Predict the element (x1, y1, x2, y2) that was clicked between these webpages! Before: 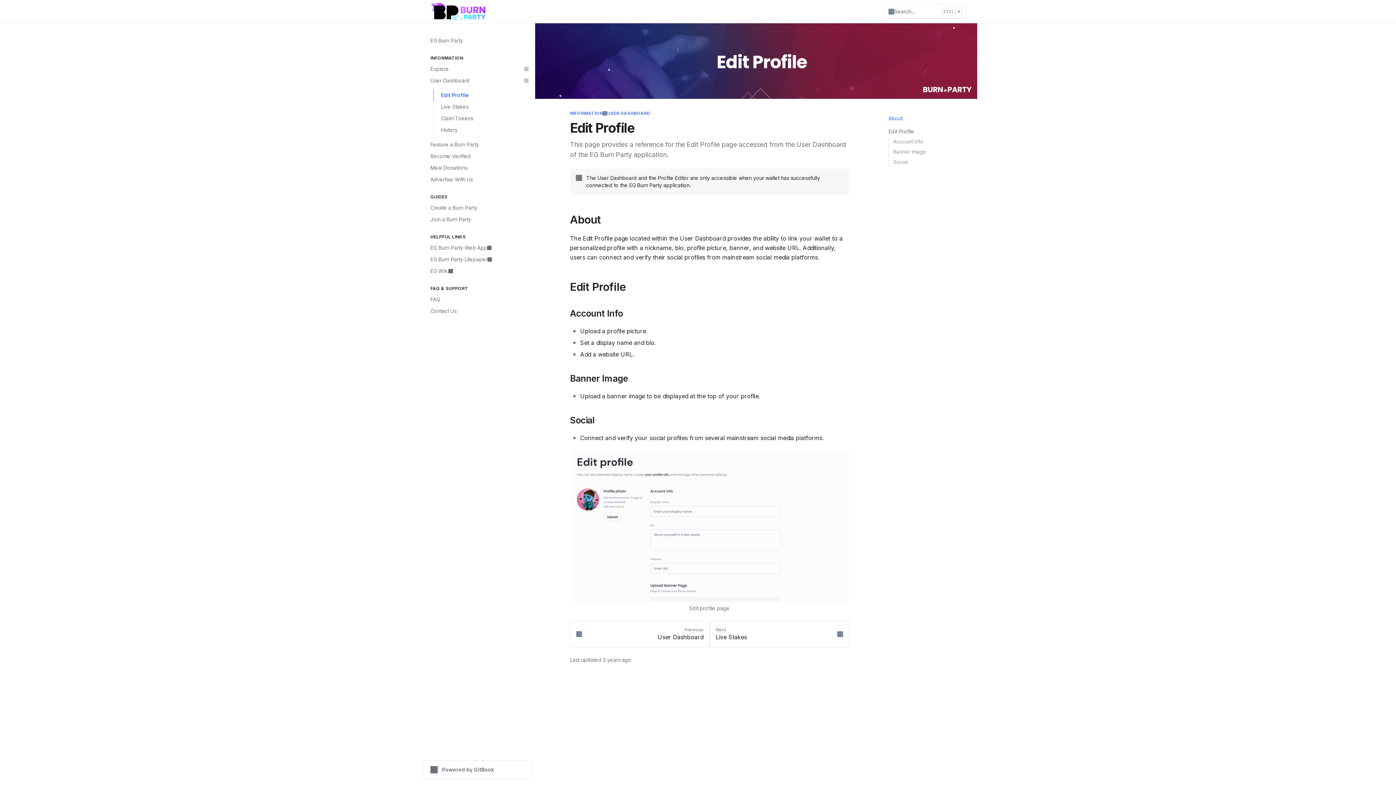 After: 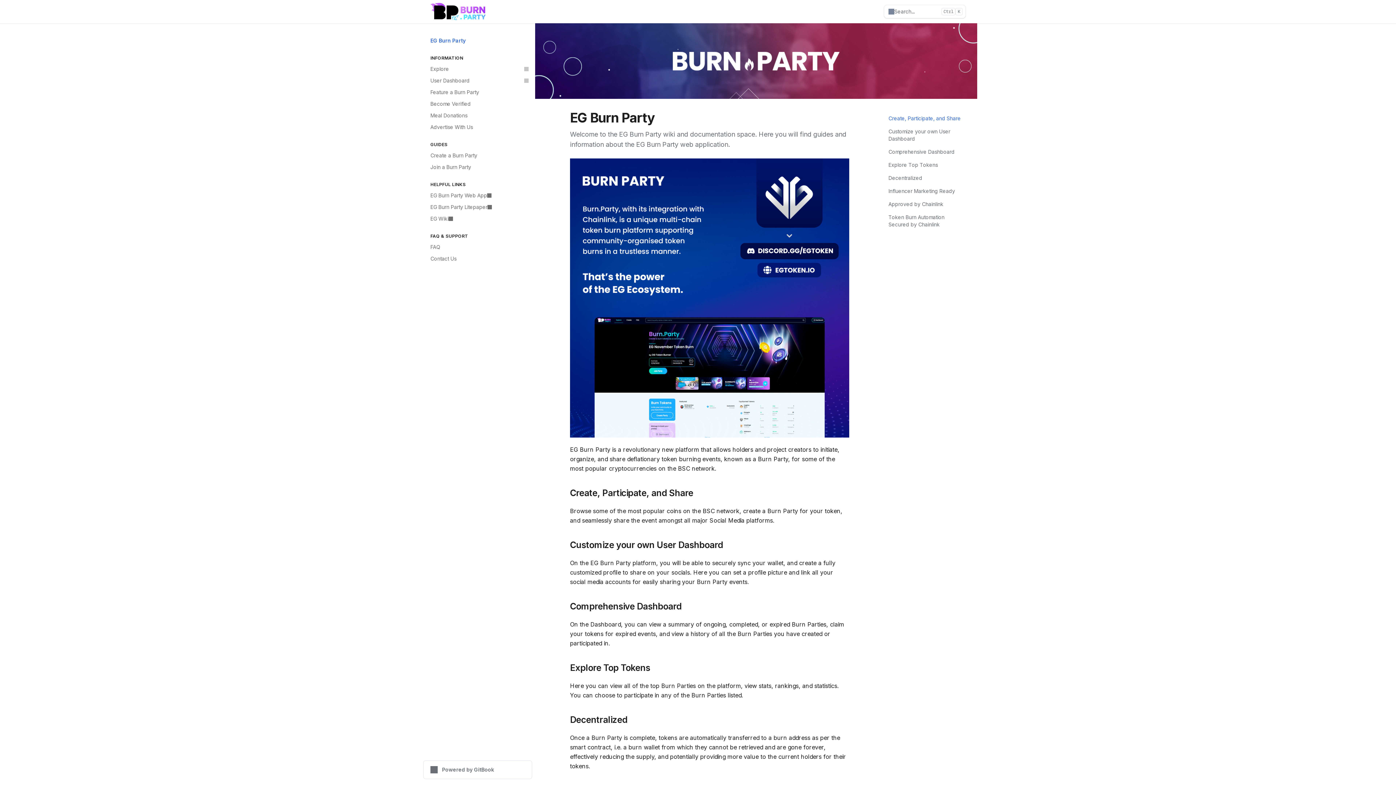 Action: bbox: (430, 2, 485, 20)